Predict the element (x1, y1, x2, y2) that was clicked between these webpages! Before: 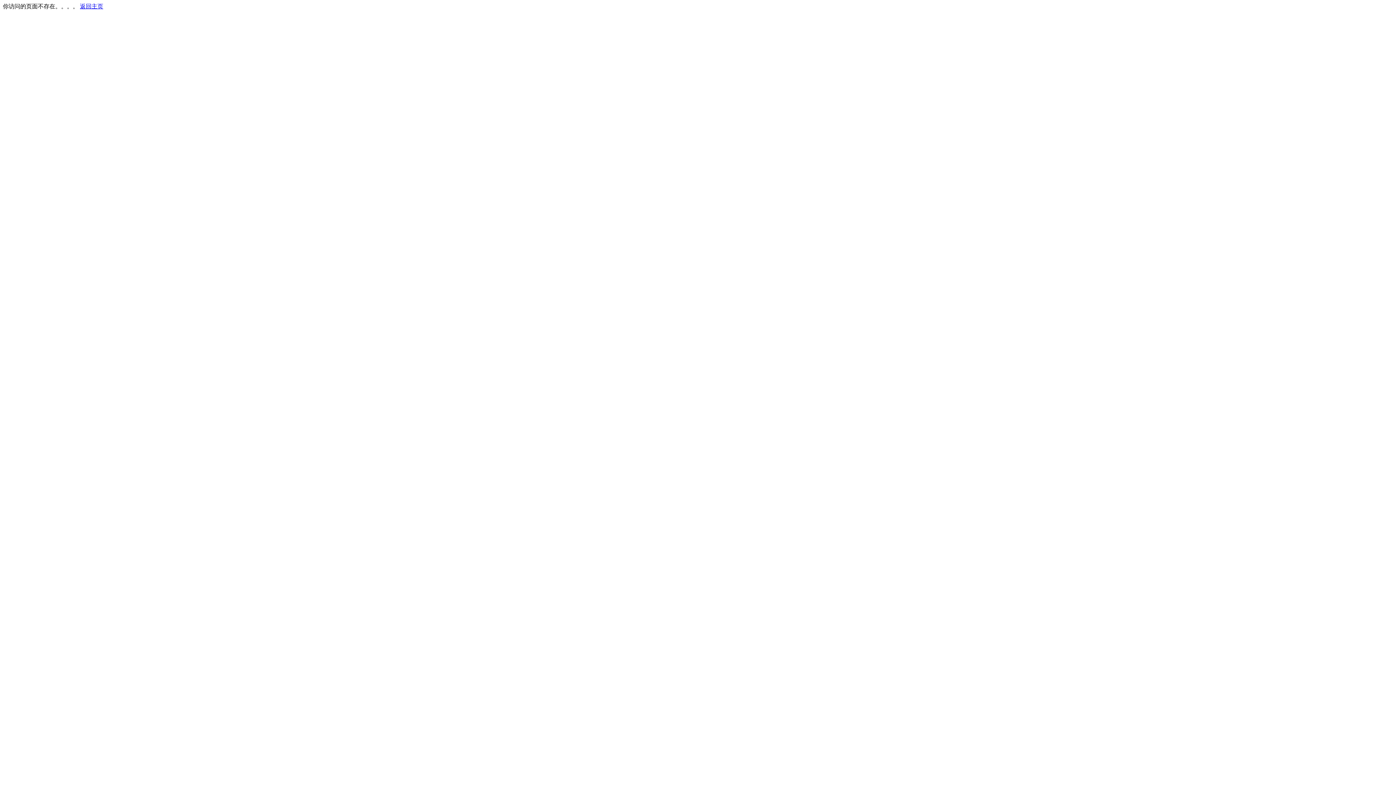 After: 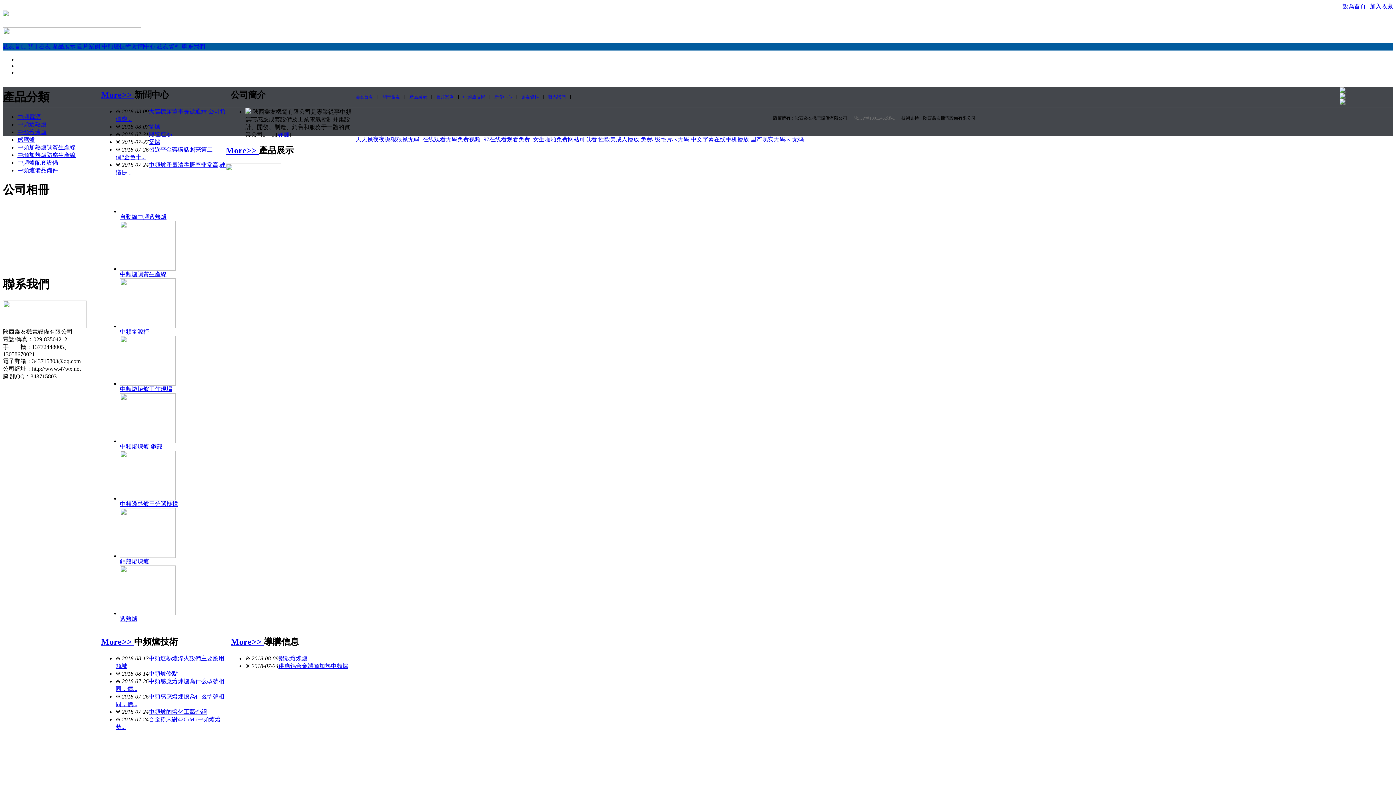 Action: bbox: (80, 3, 103, 9) label: 返回主页